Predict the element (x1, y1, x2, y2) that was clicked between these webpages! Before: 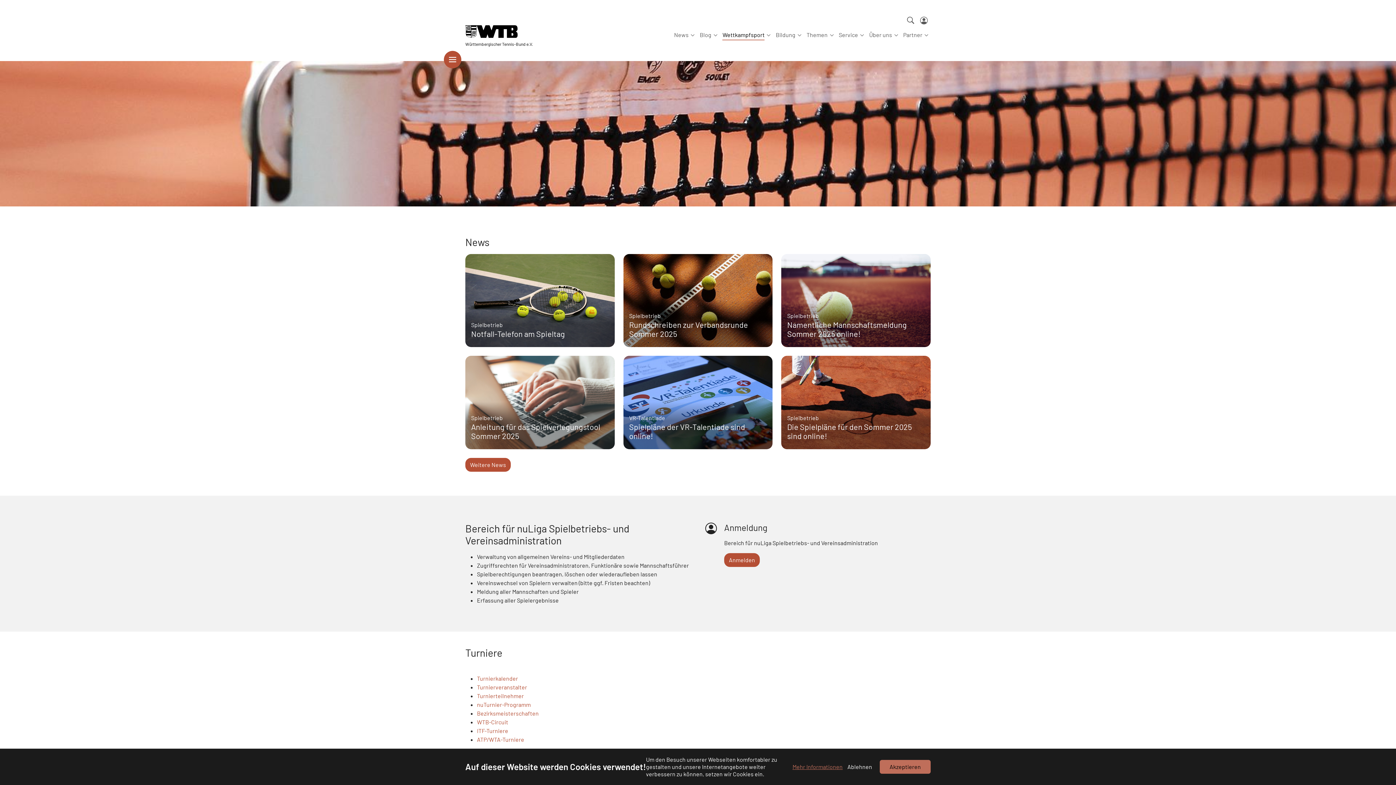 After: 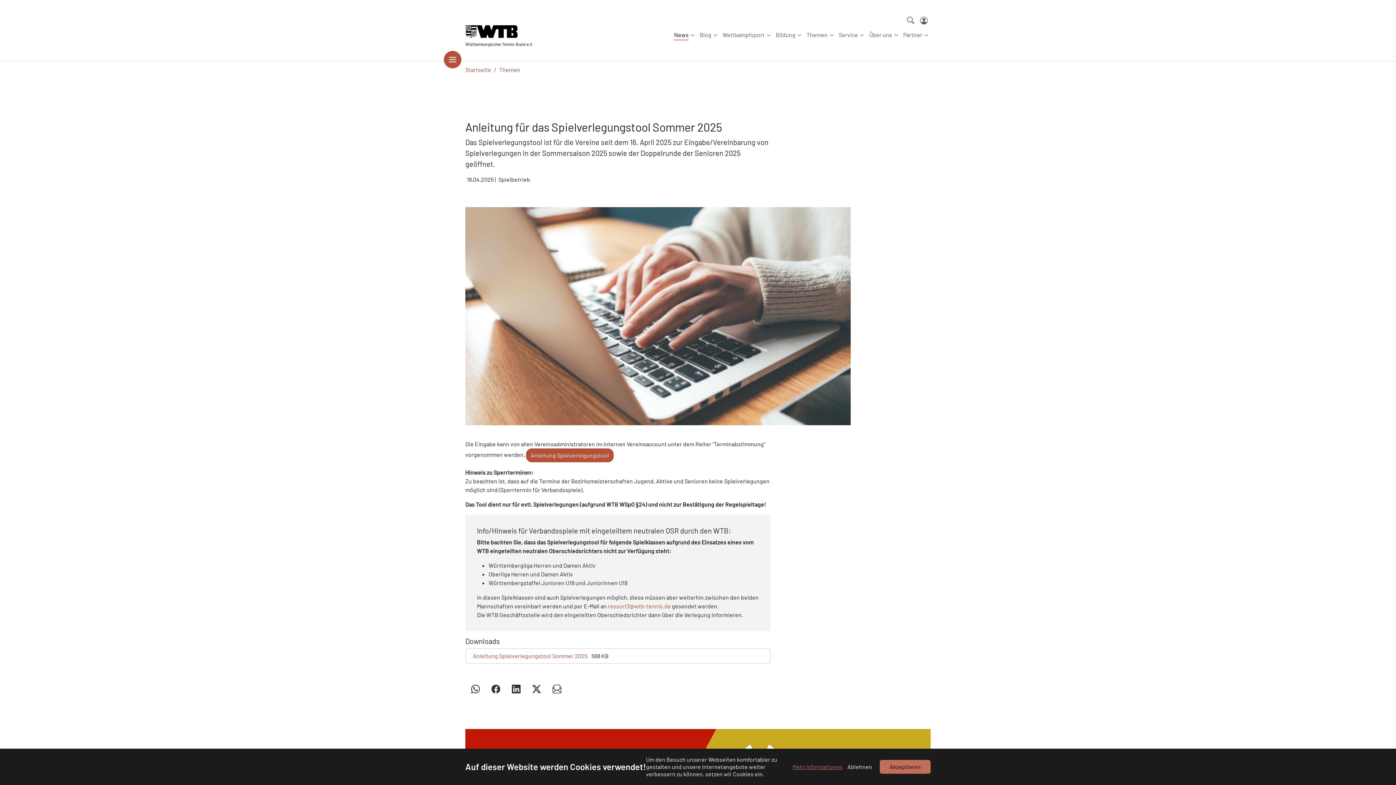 Action: bbox: (471, 422, 600, 440) label: Anleitung für das Spielverlegungstool Sommer 2025